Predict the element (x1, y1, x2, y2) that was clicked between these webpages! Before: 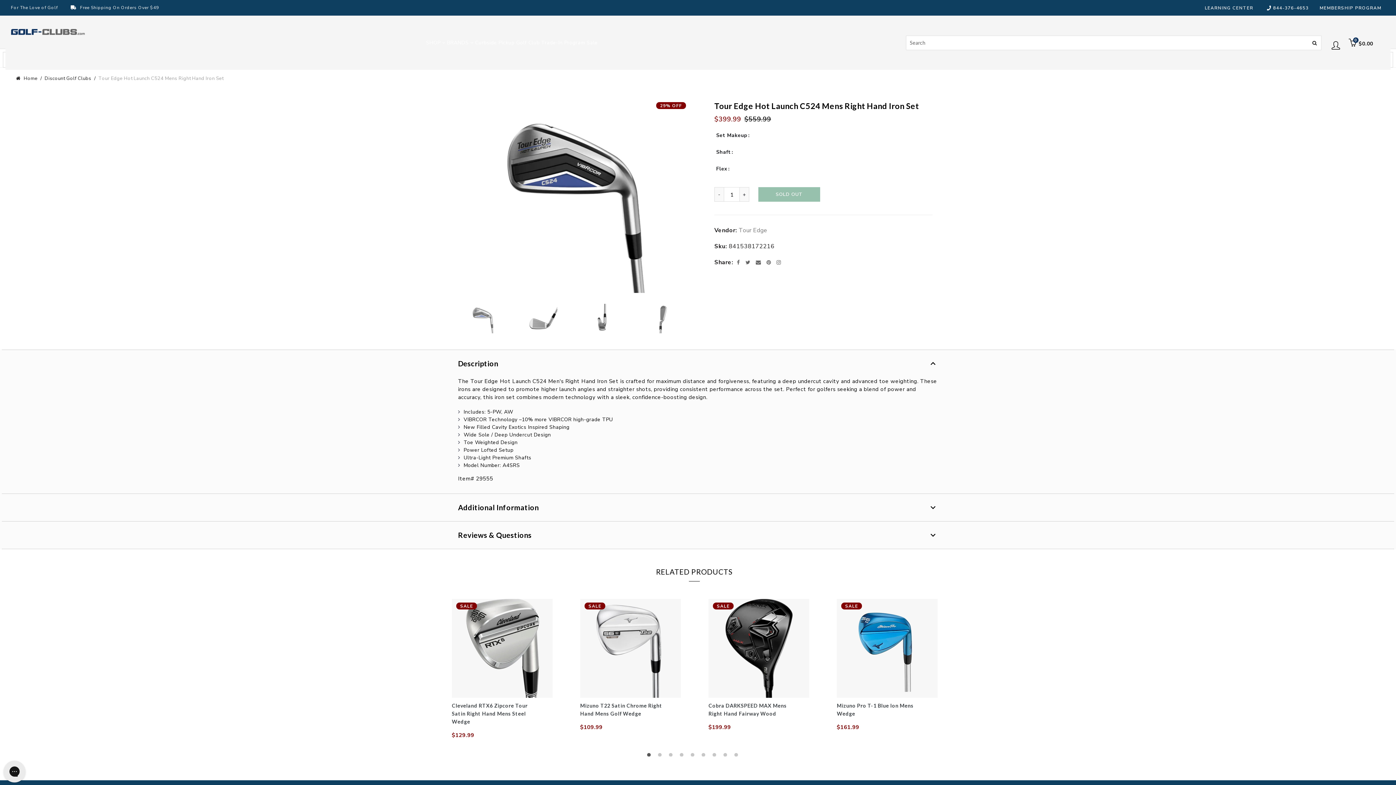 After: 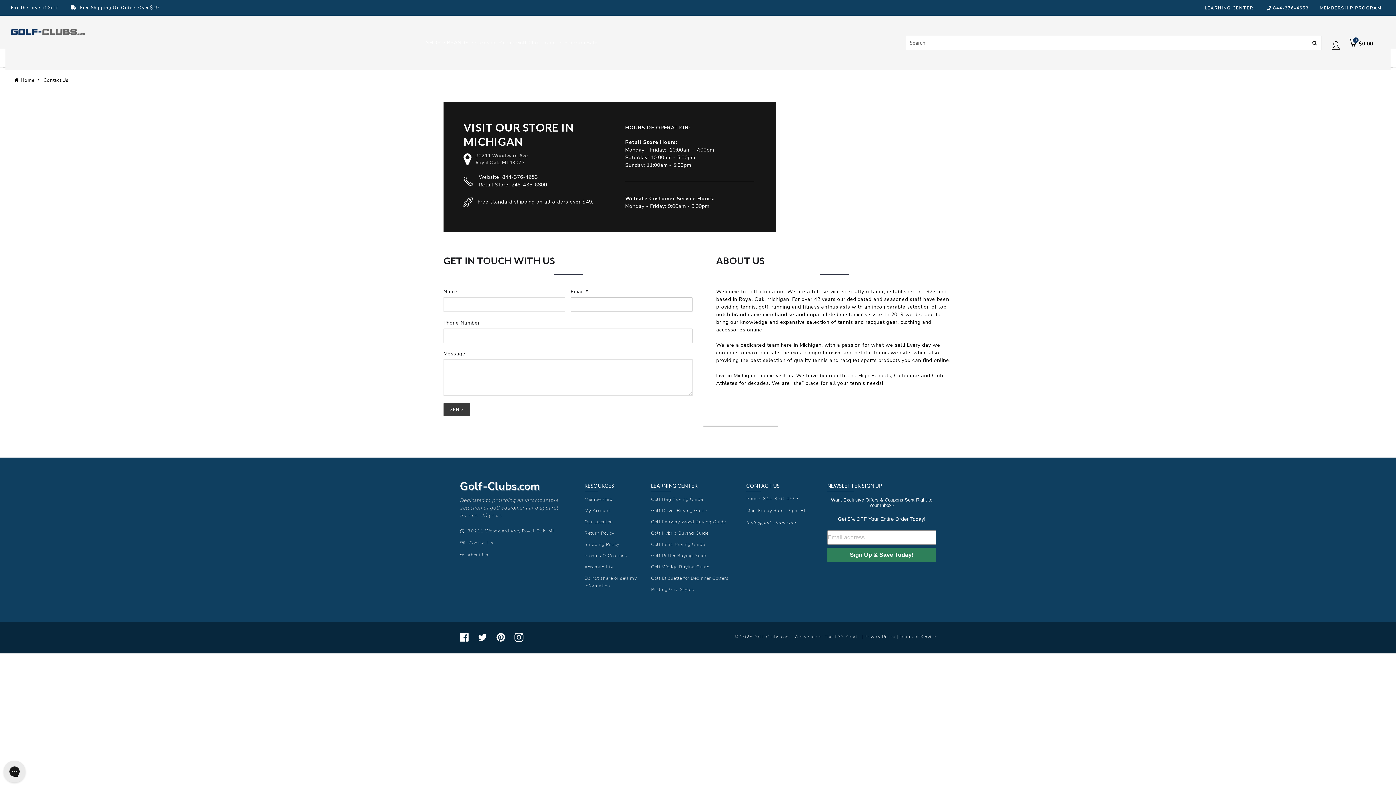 Action: label: 844-376-4653 bbox: (1264, 4, 1309, 10)